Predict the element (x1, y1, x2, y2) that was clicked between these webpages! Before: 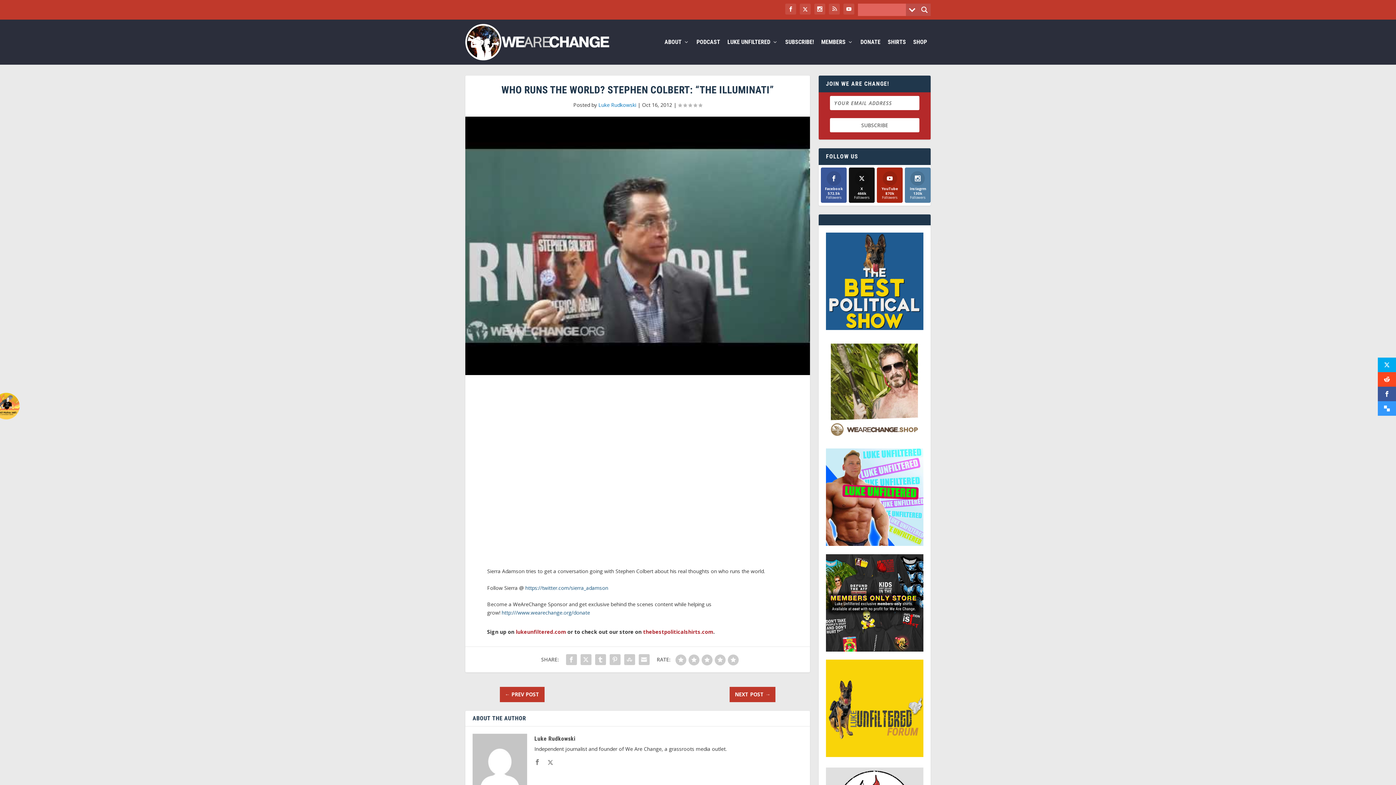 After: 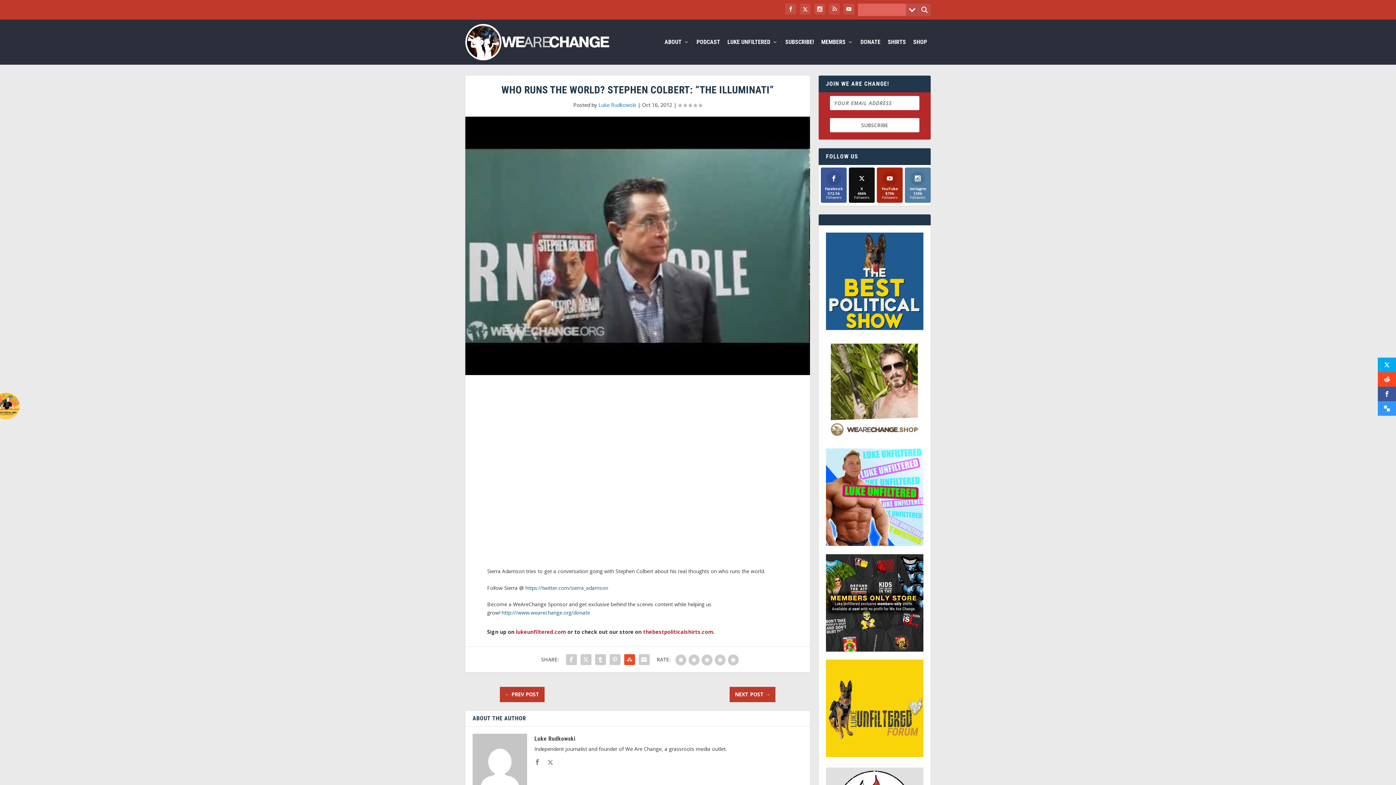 Action: bbox: (622, 652, 636, 667)